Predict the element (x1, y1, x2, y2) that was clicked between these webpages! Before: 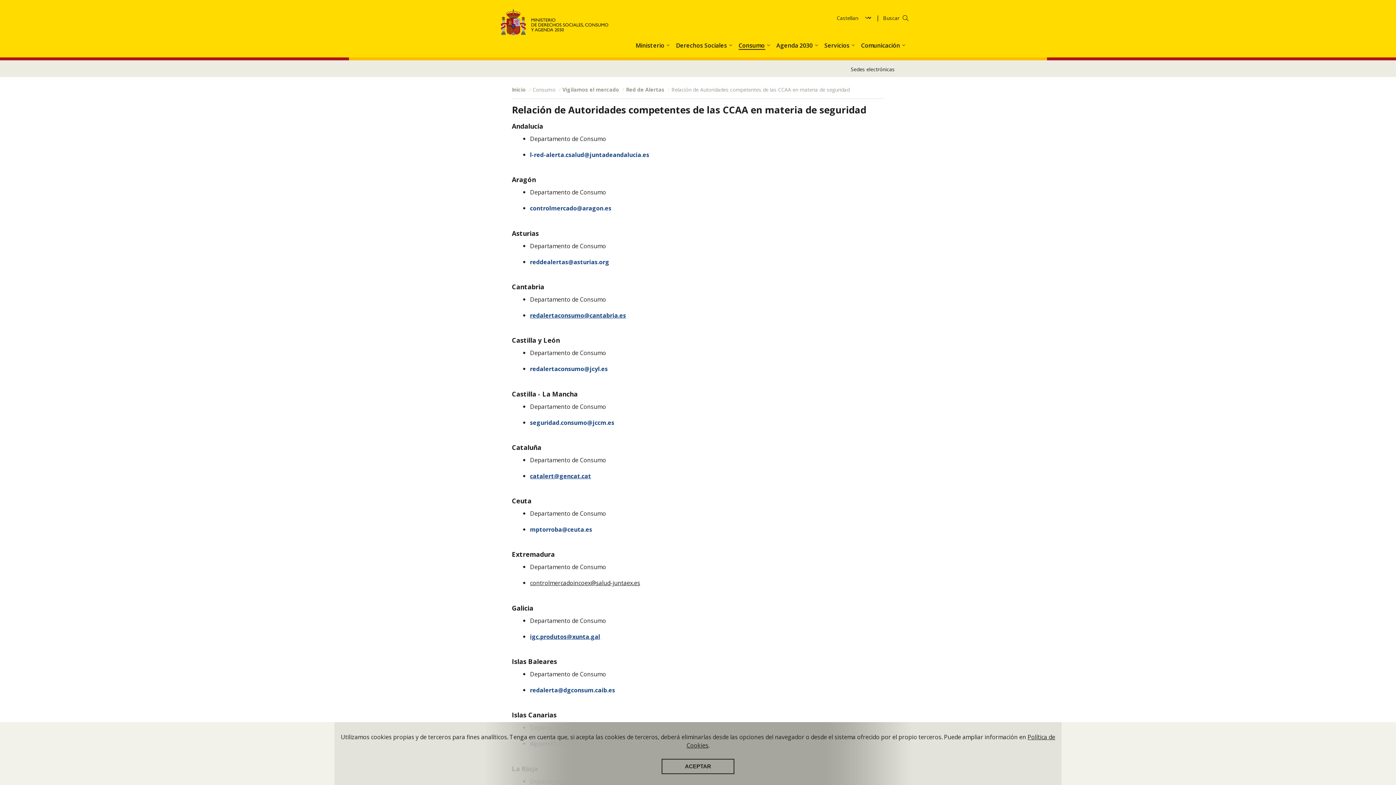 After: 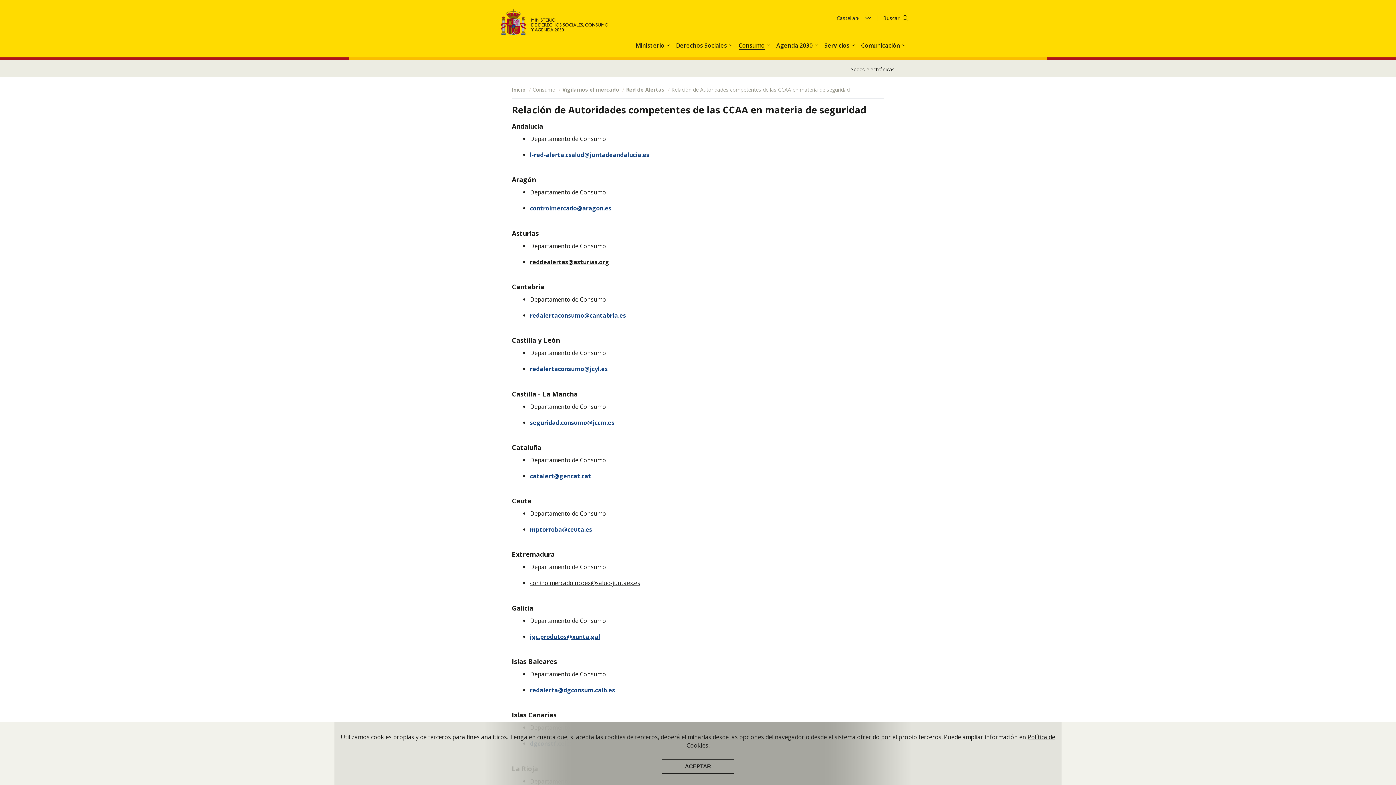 Action: label: reddealertas@asturias.org bbox: (530, 258, 609, 266)